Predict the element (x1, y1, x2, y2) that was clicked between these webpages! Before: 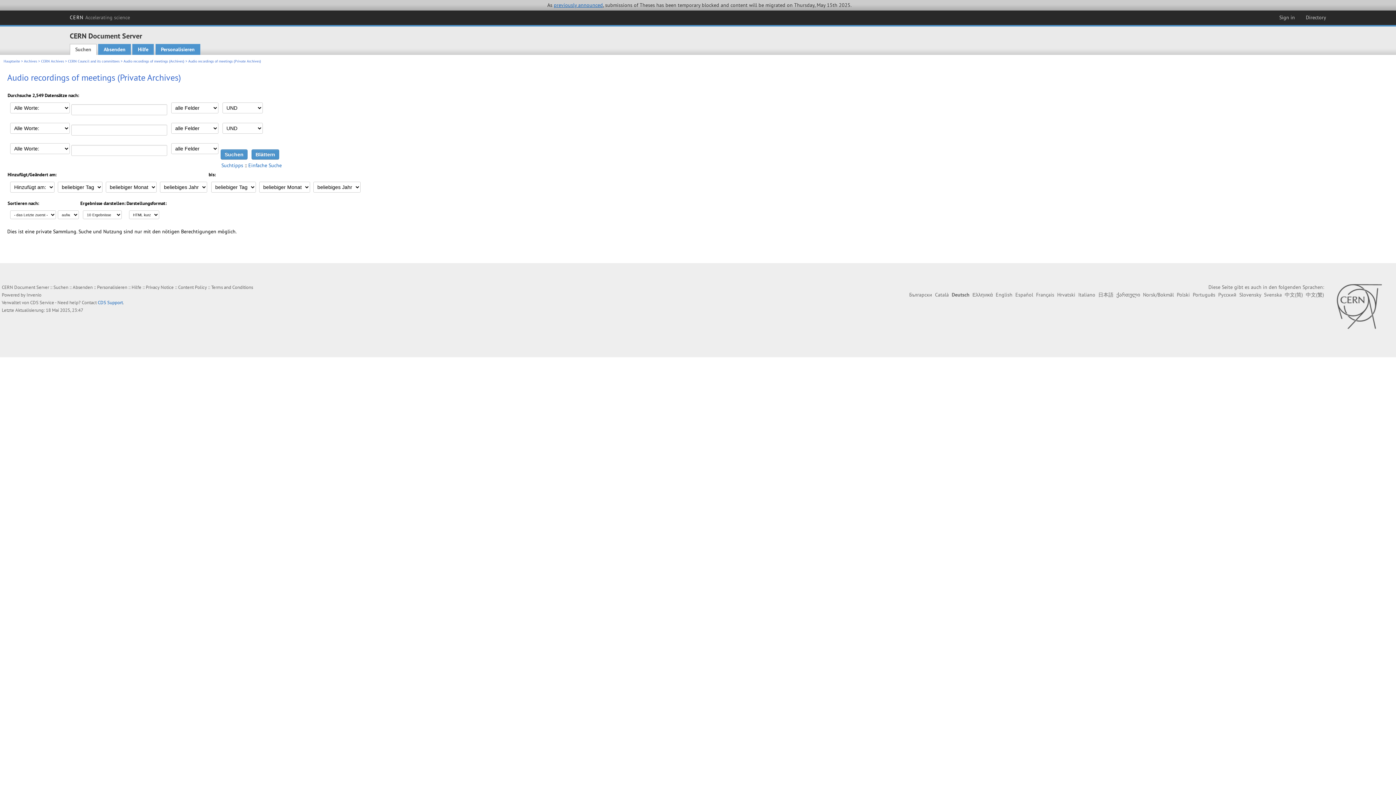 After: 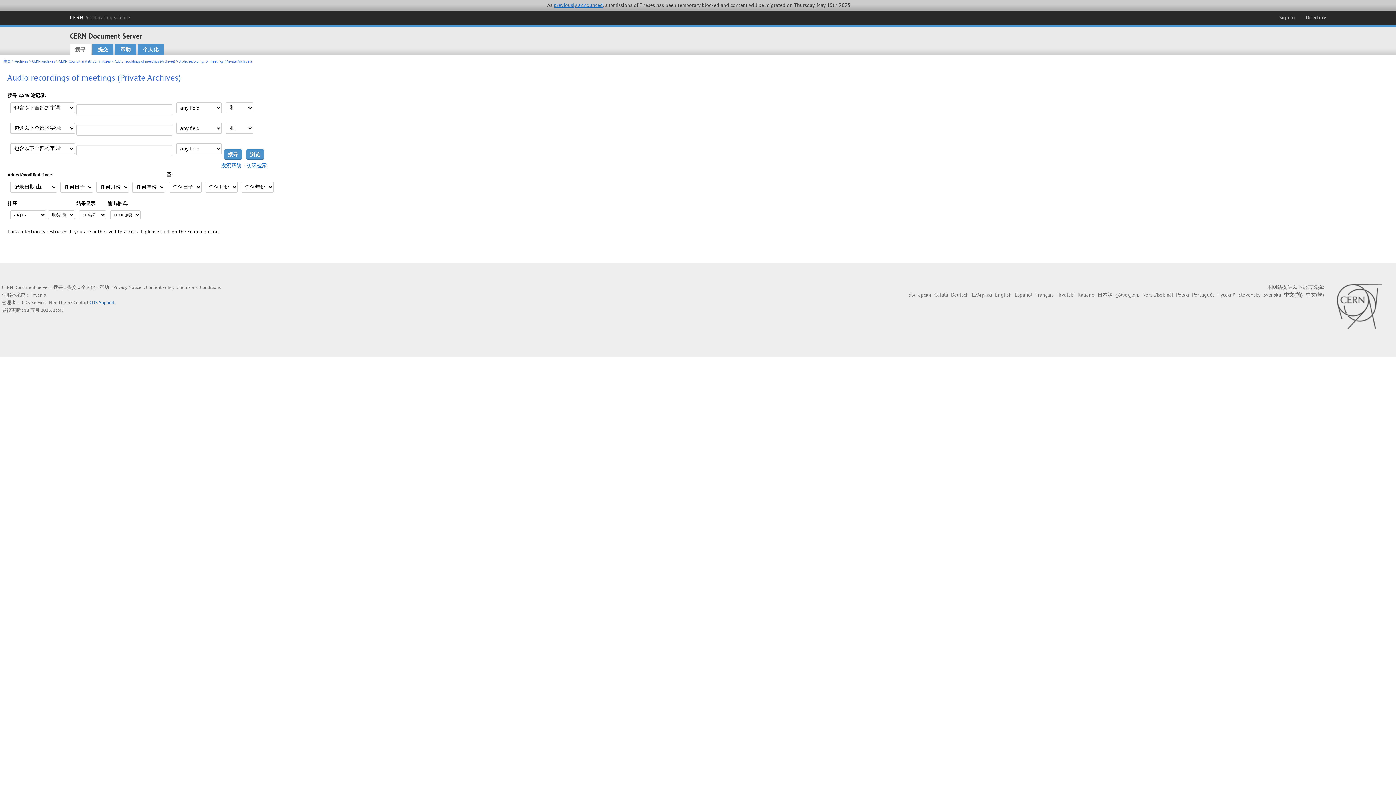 Action: bbox: (1285, 291, 1303, 298) label: 中文(简)